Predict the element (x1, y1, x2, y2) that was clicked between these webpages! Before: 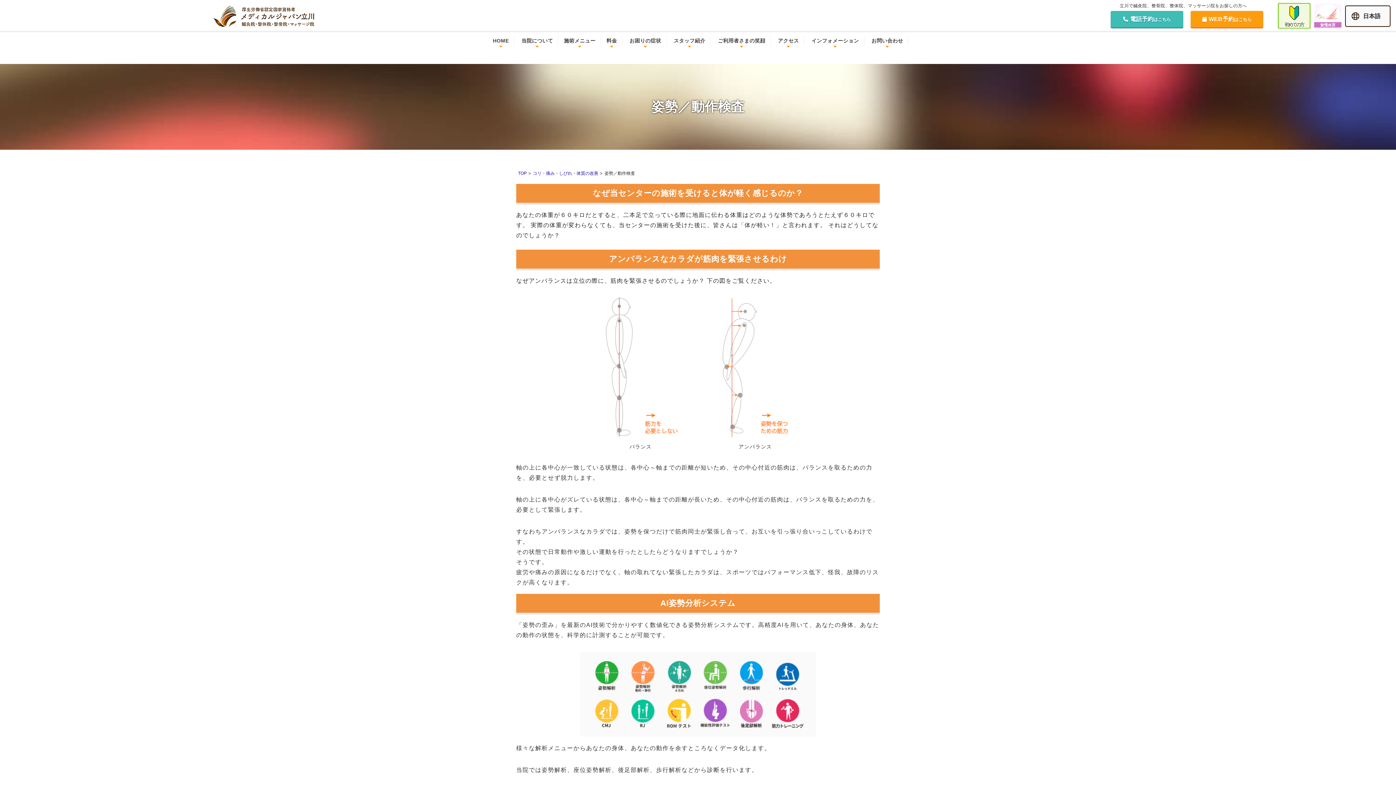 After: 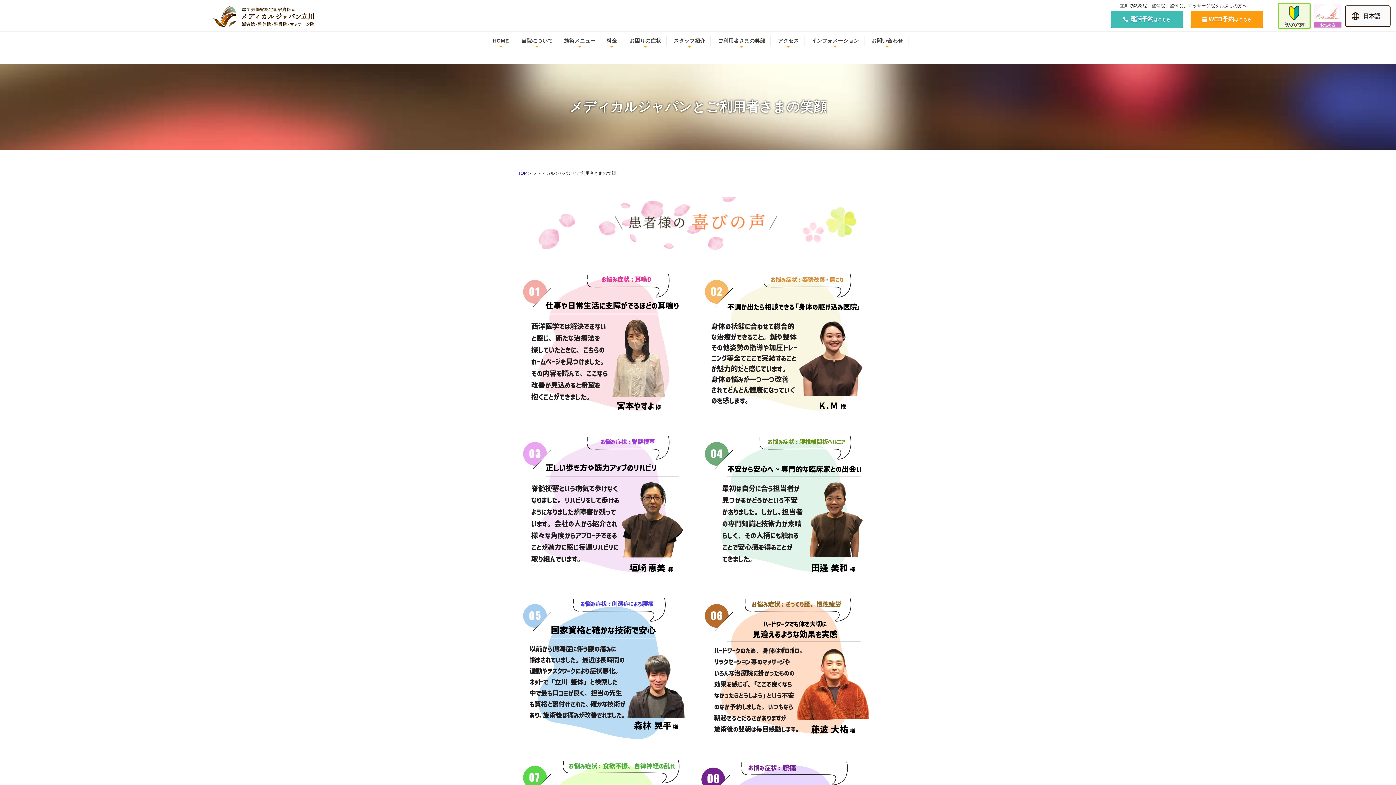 Action: bbox: (712, 30, 771, 50) label: ご利用者さまの笑顔